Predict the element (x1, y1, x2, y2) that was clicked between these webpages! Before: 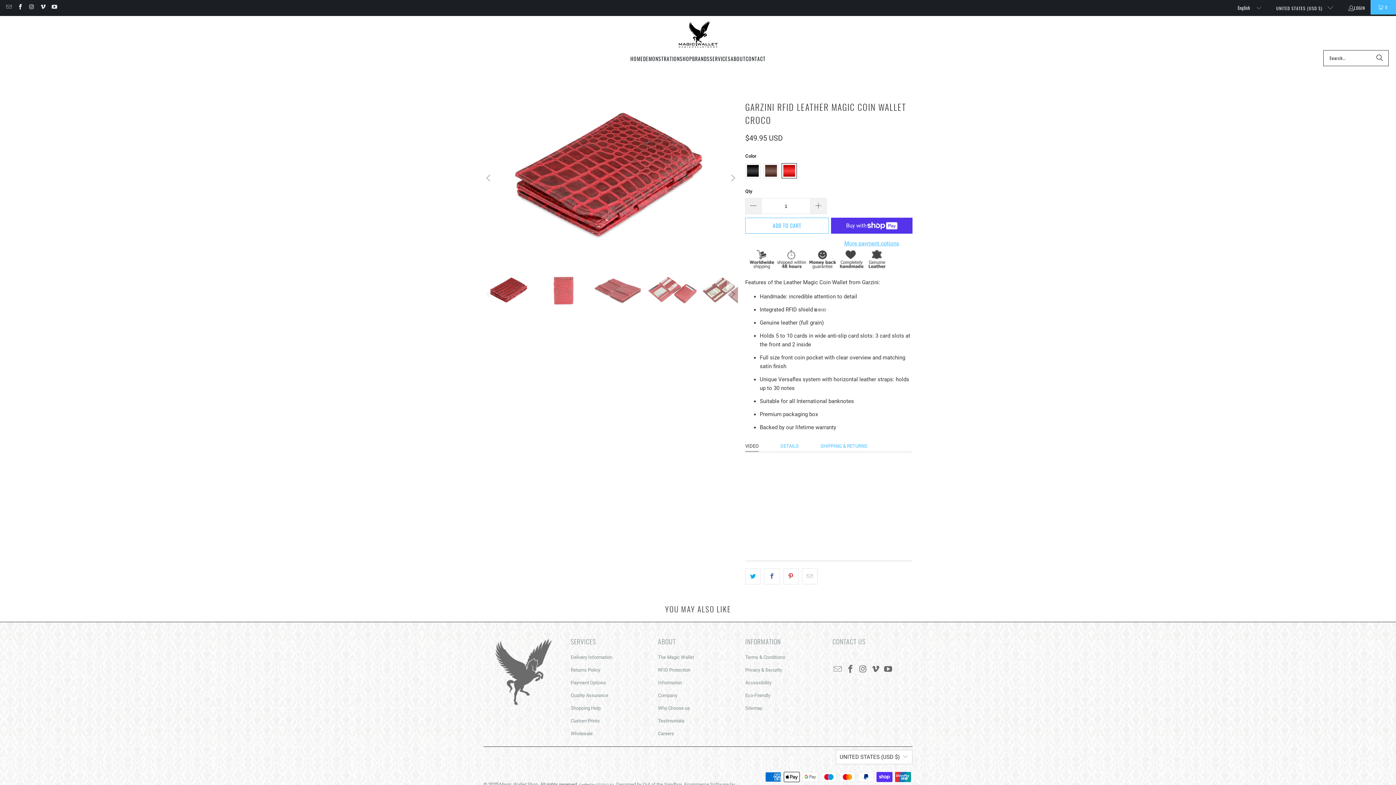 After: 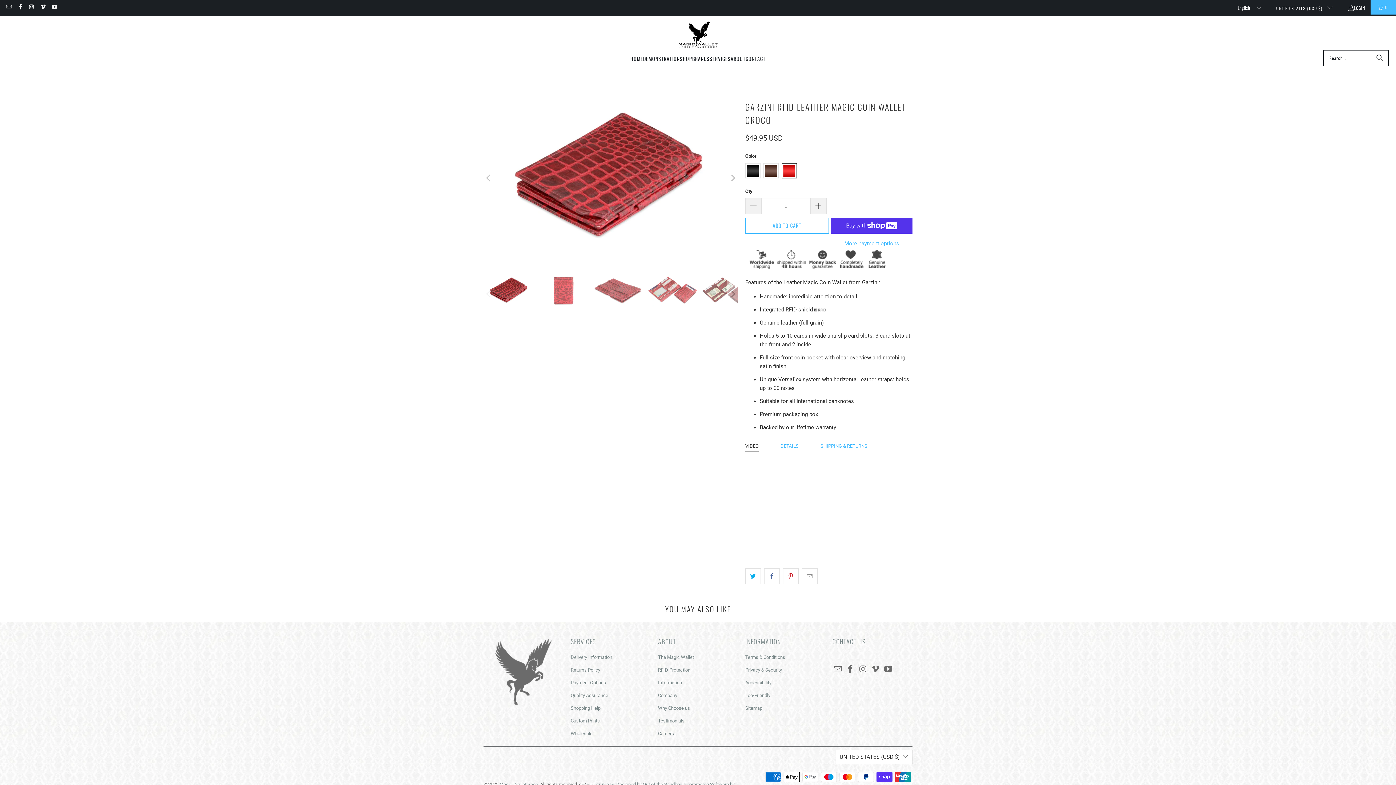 Action: label: VIDEO bbox: (745, 441, 758, 452)